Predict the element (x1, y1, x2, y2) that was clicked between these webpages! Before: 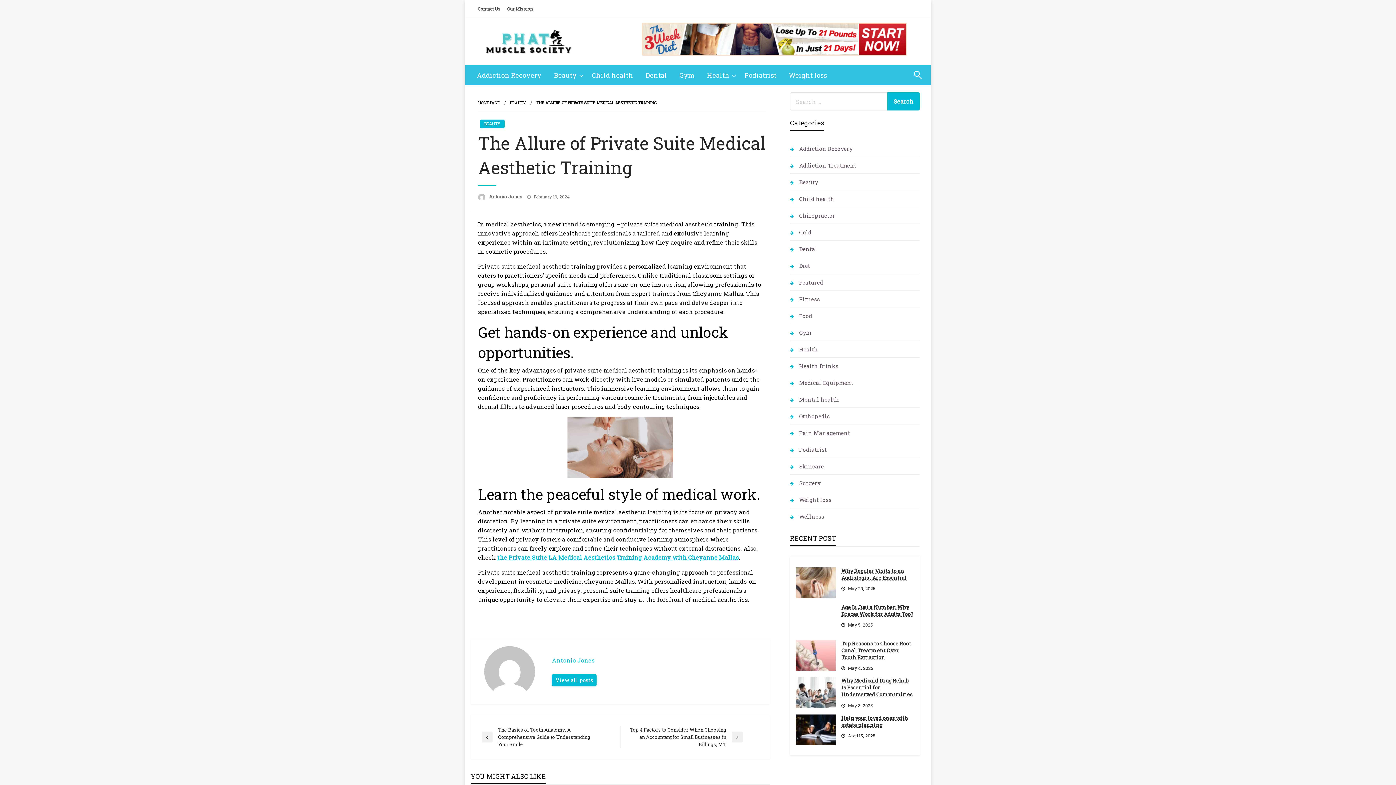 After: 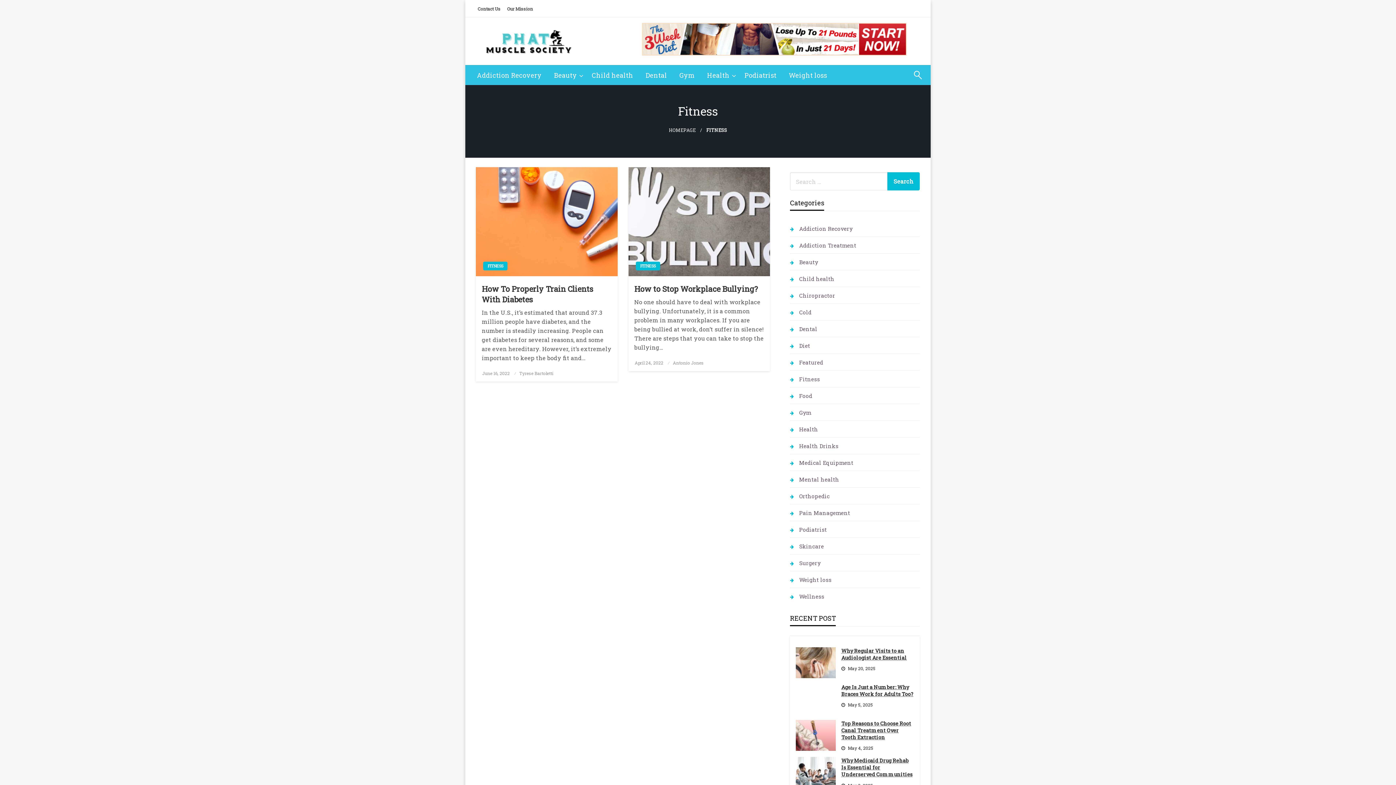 Action: bbox: (790, 293, 820, 304) label: Fitness